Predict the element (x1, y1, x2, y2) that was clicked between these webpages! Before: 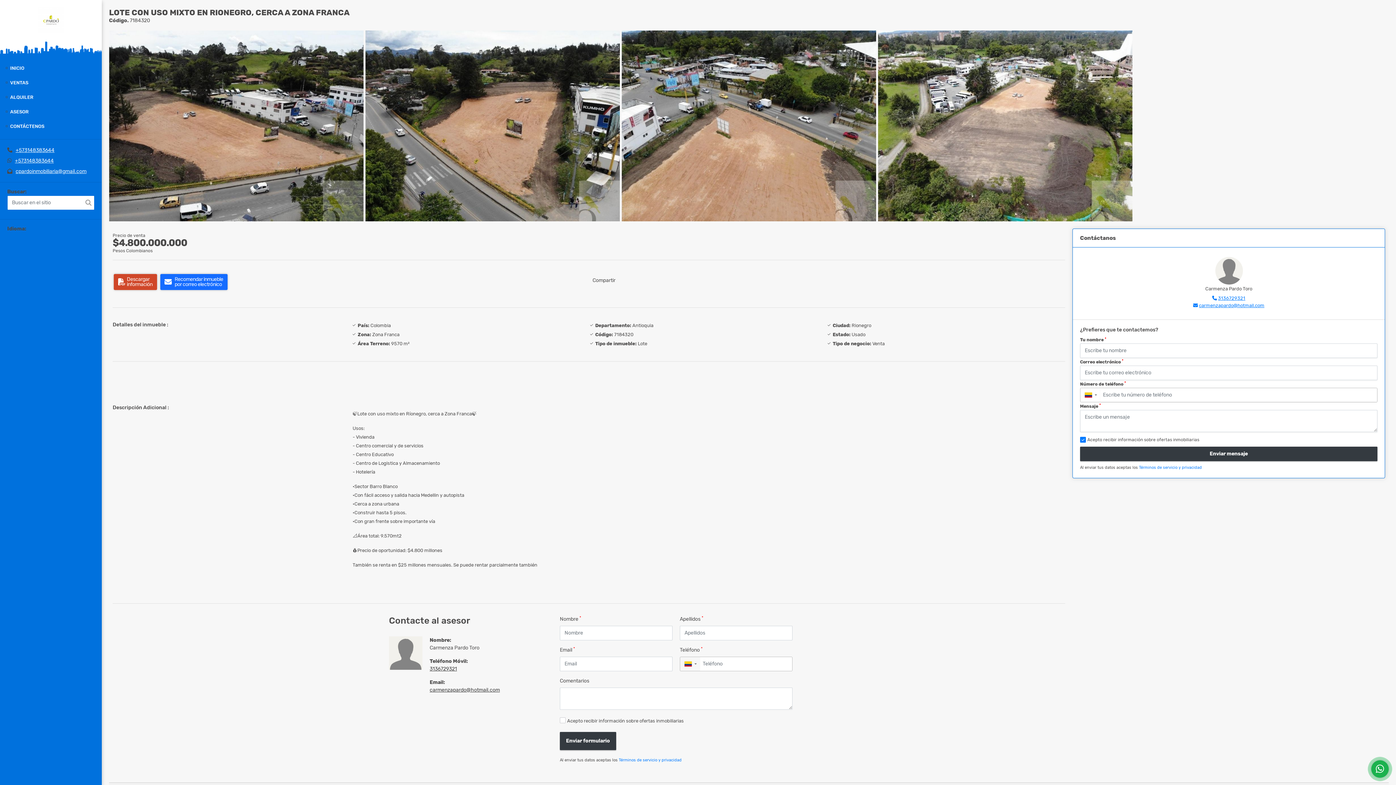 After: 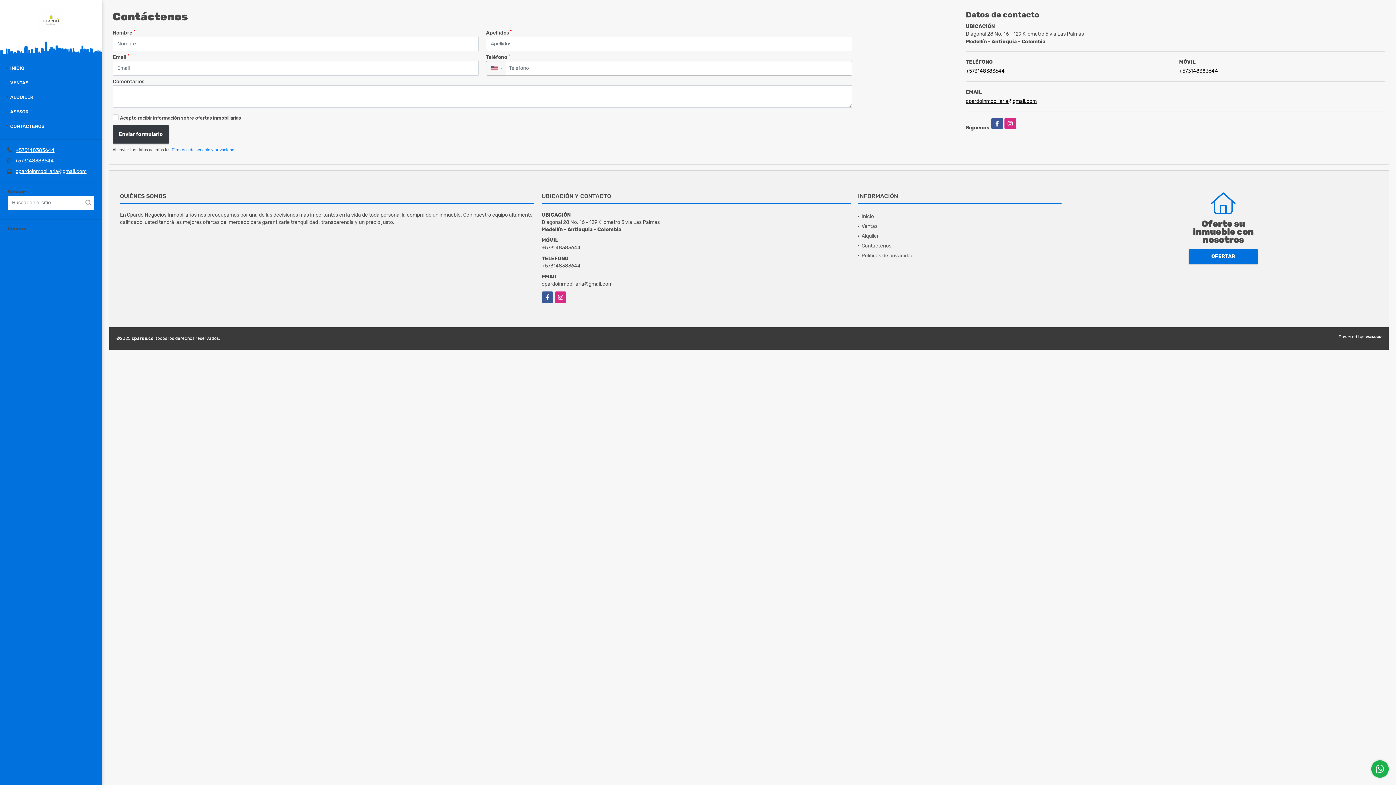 Action: label: CONTÁCTENOS bbox: (0, 119, 101, 133)